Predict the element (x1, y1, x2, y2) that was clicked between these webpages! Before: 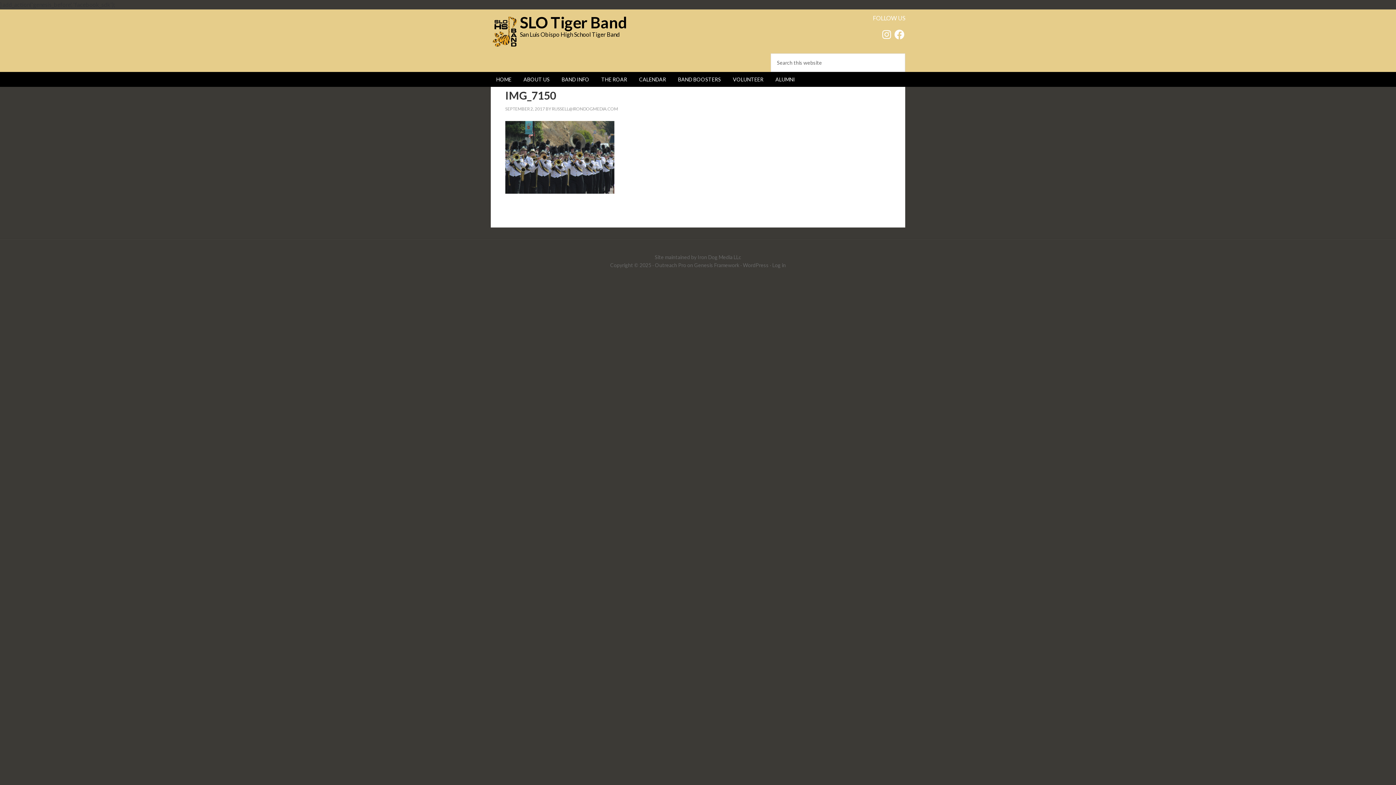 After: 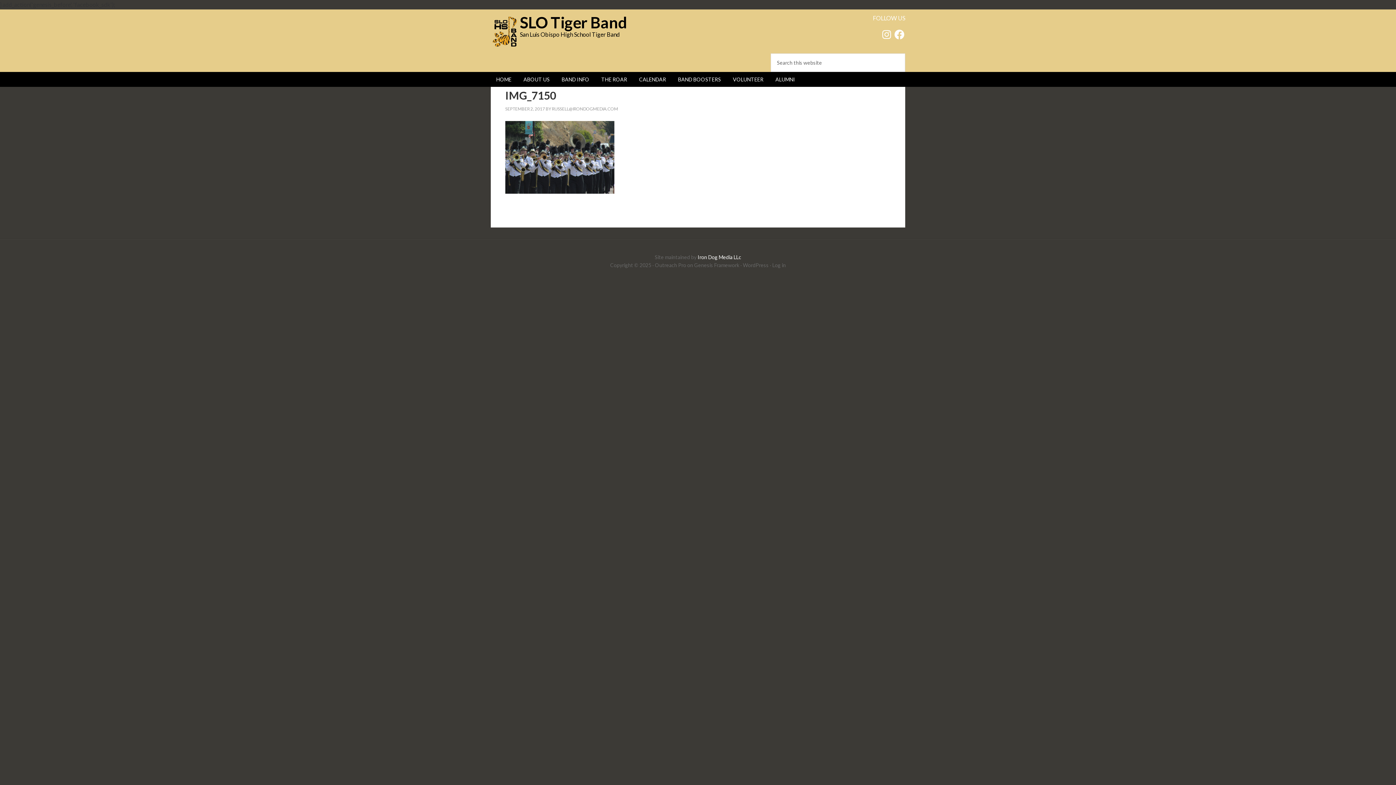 Action: label: Iron Dog Media LLc bbox: (697, 254, 741, 260)